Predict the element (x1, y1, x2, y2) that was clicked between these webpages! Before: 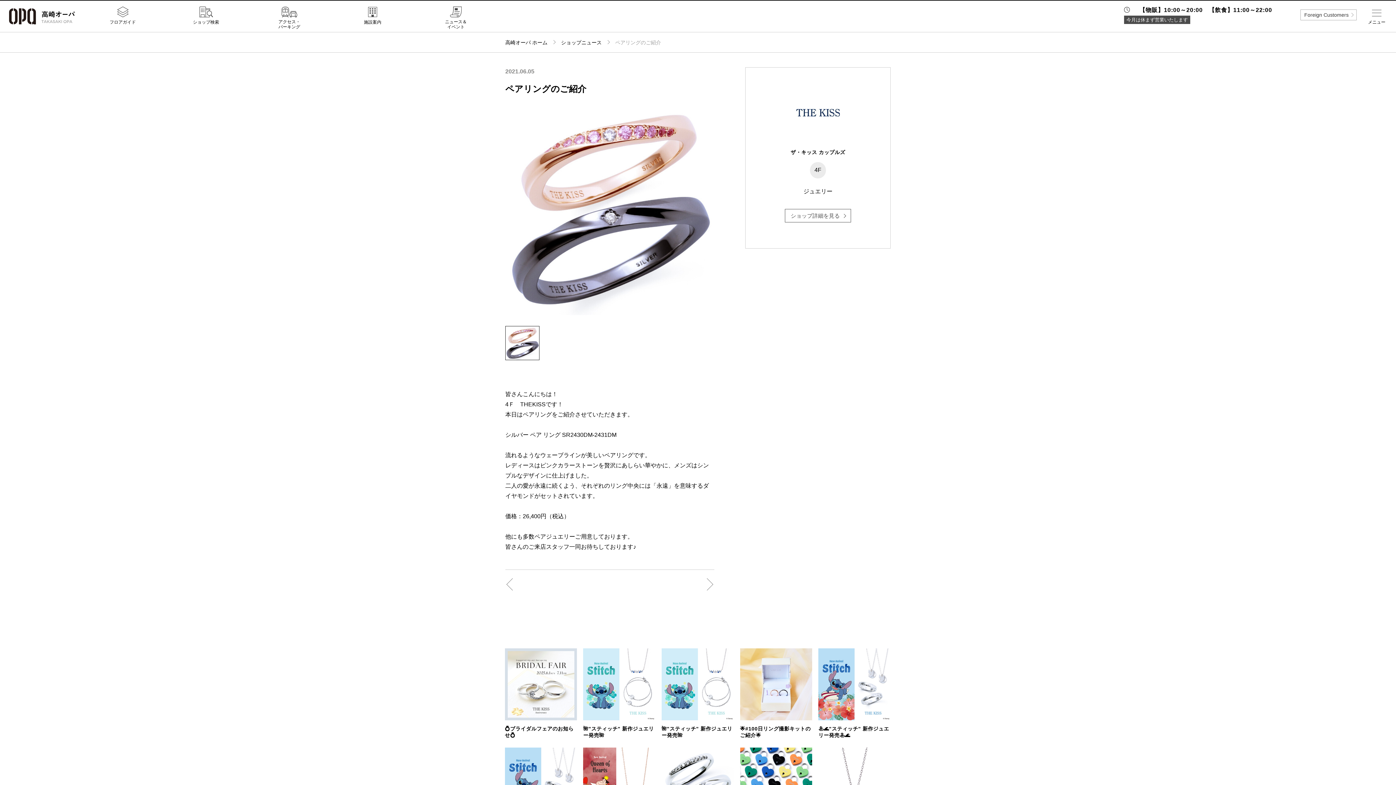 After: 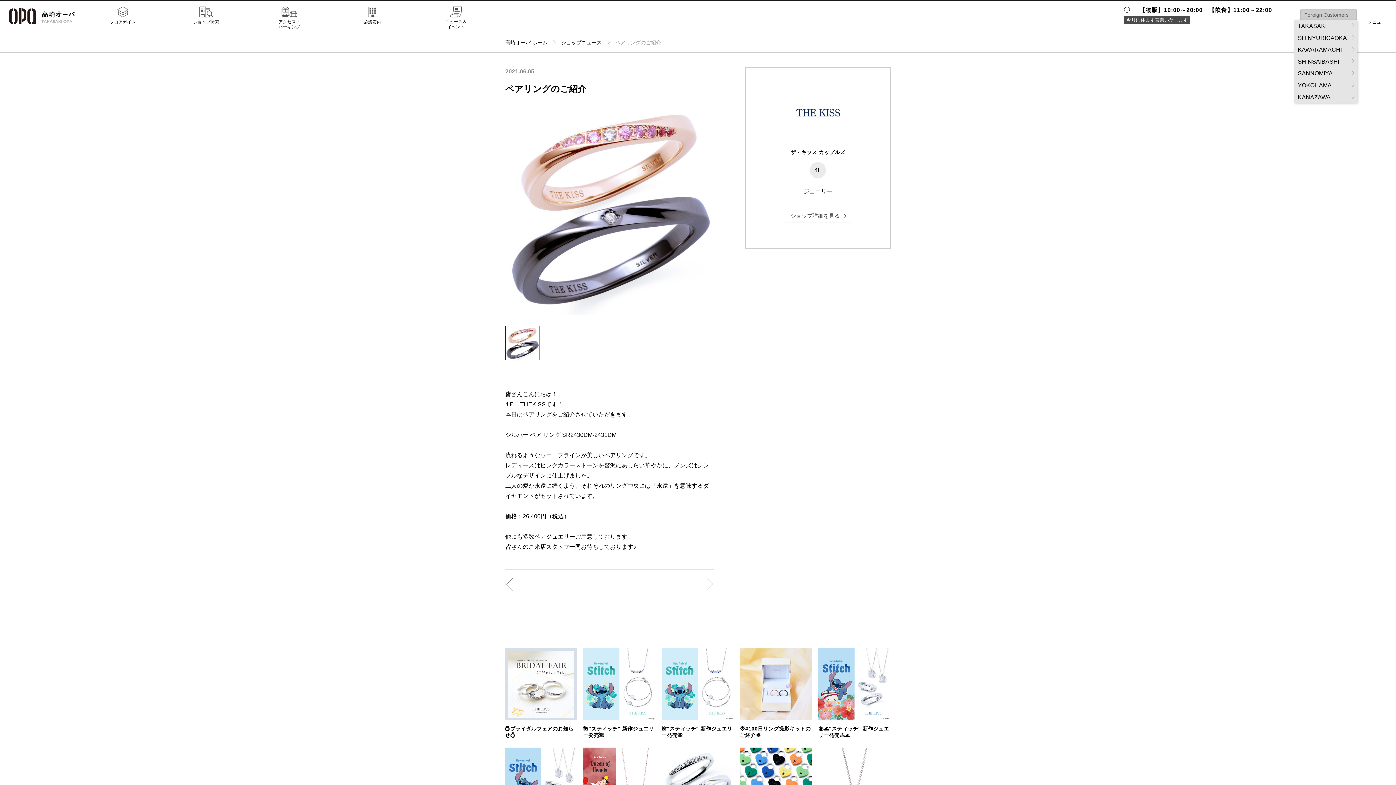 Action: label: Foreign Customers bbox: (1300, 9, 1357, 20)